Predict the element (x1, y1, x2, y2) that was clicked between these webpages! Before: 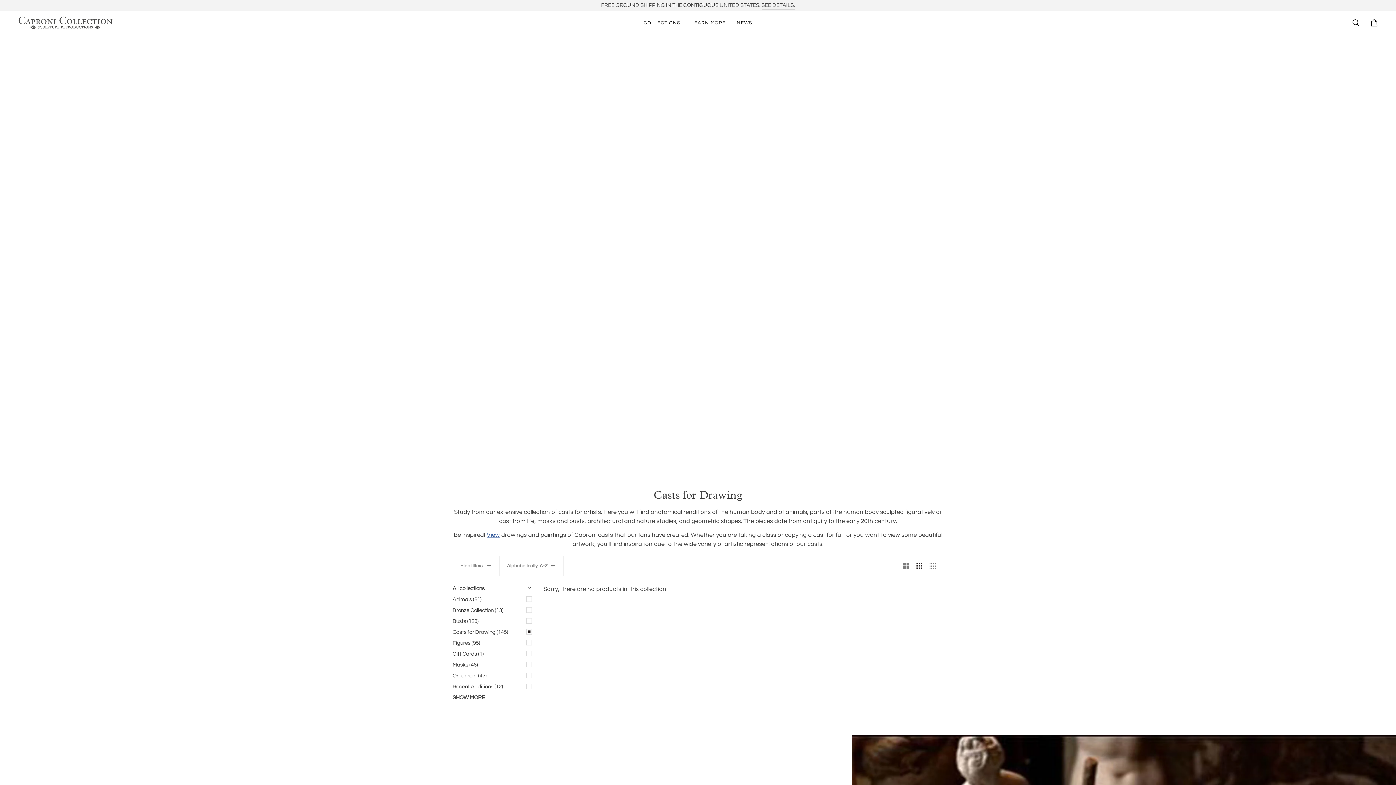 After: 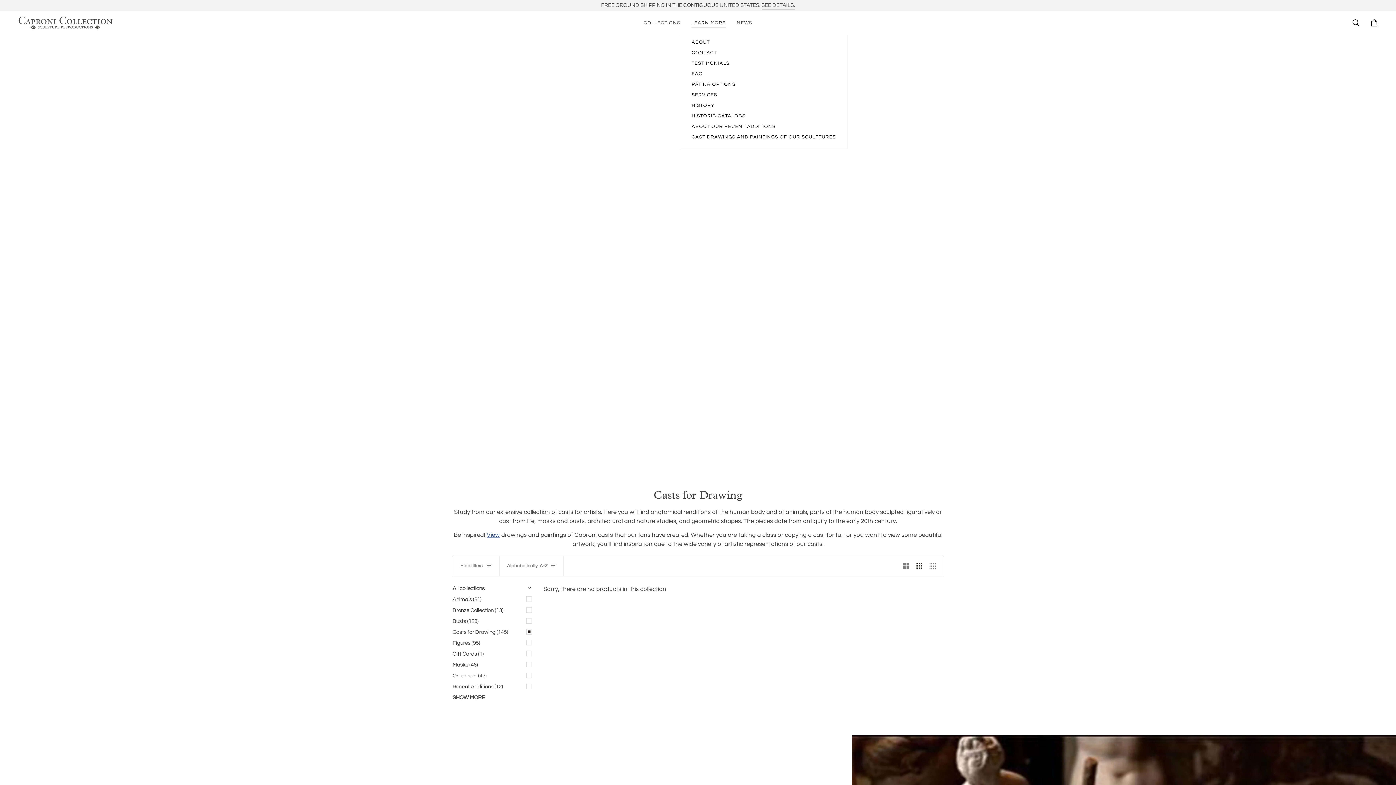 Action: bbox: (686, 10, 731, 34) label: LEARN MORE